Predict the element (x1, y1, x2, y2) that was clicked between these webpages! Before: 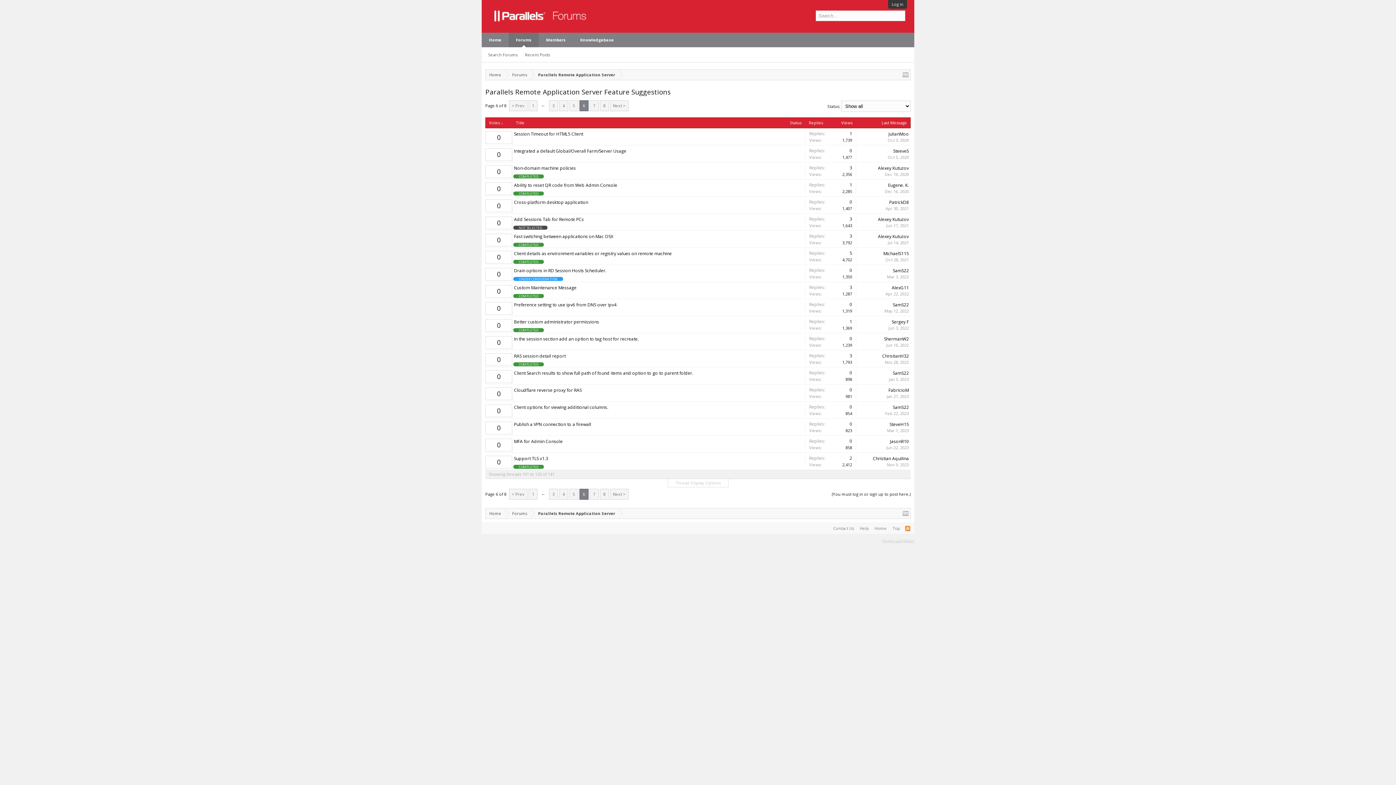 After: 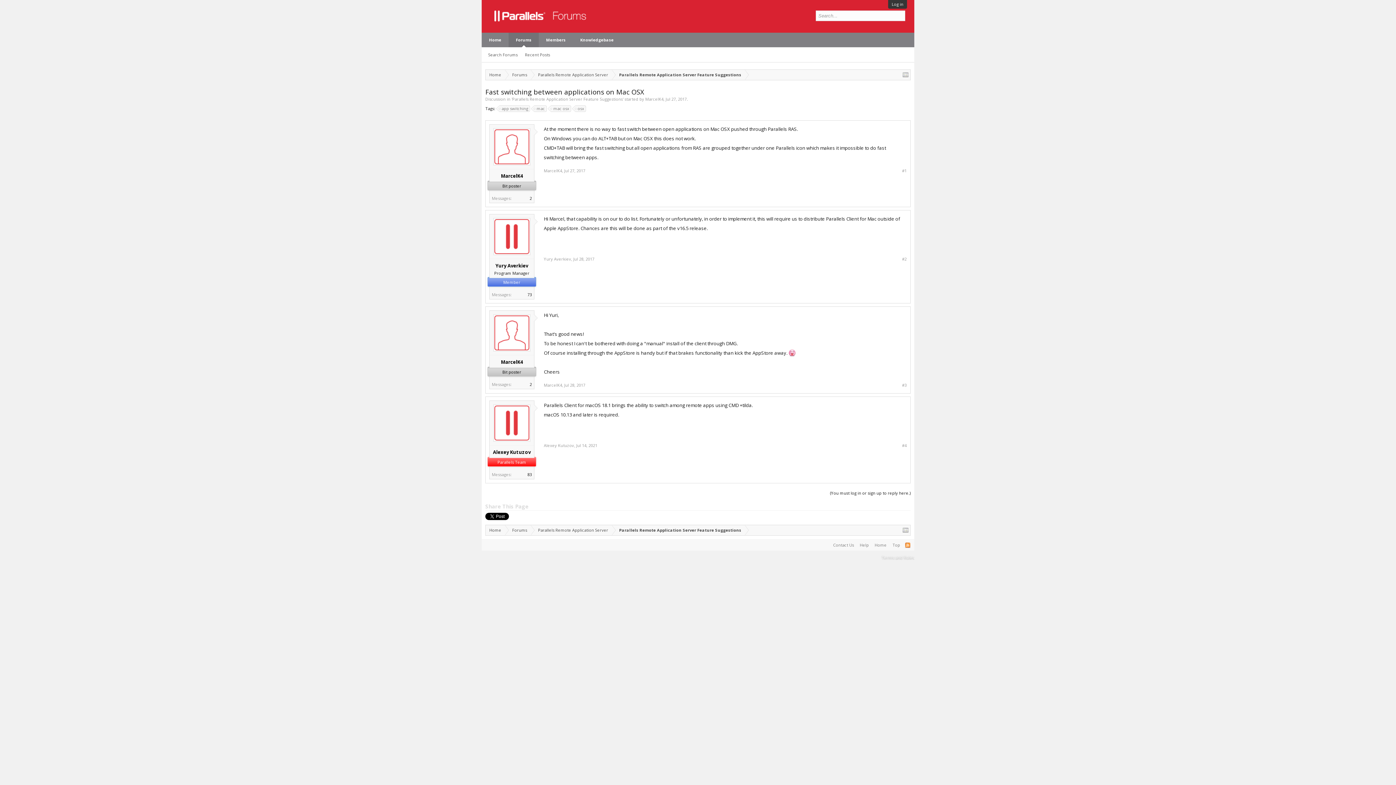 Action: bbox: (514, 233, 613, 239) label: Fast switching between applications on Mac OSX